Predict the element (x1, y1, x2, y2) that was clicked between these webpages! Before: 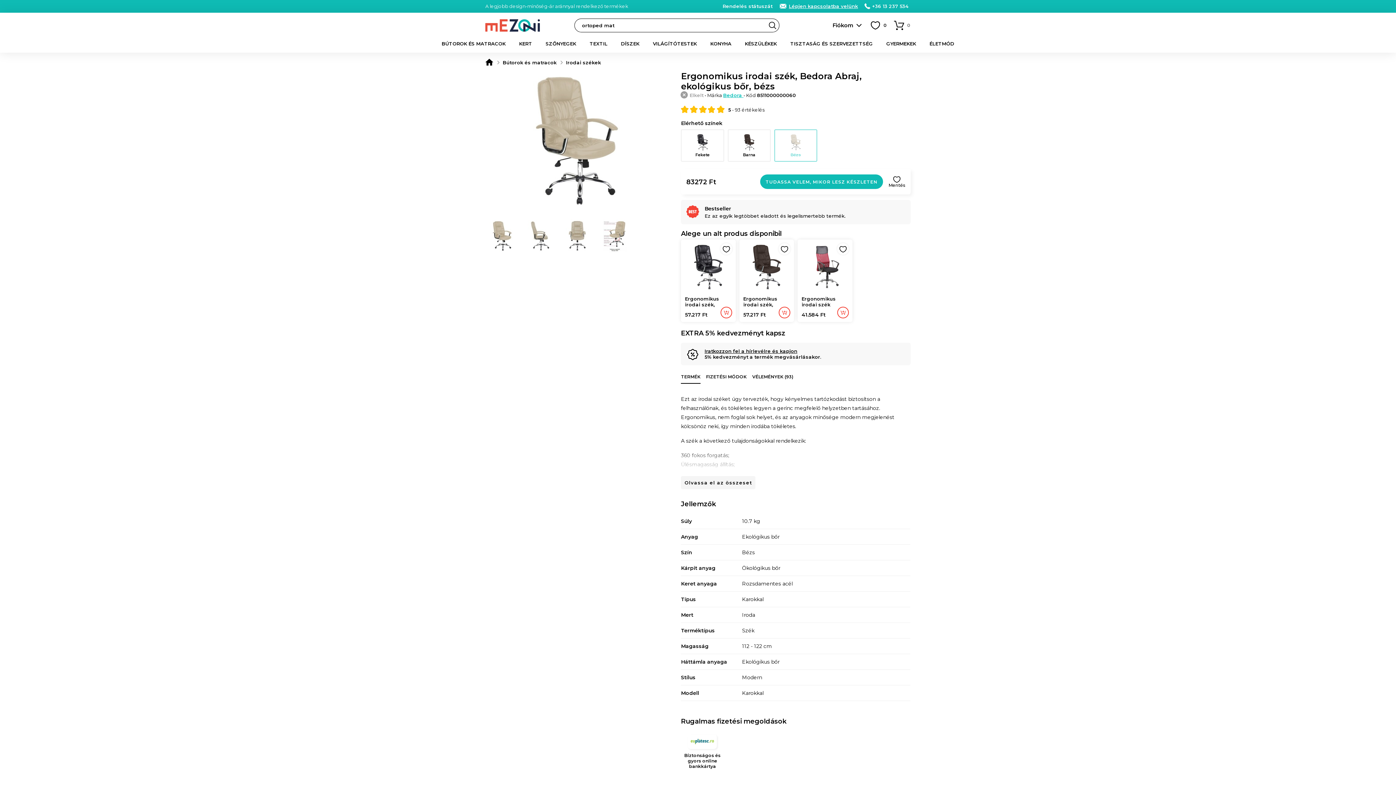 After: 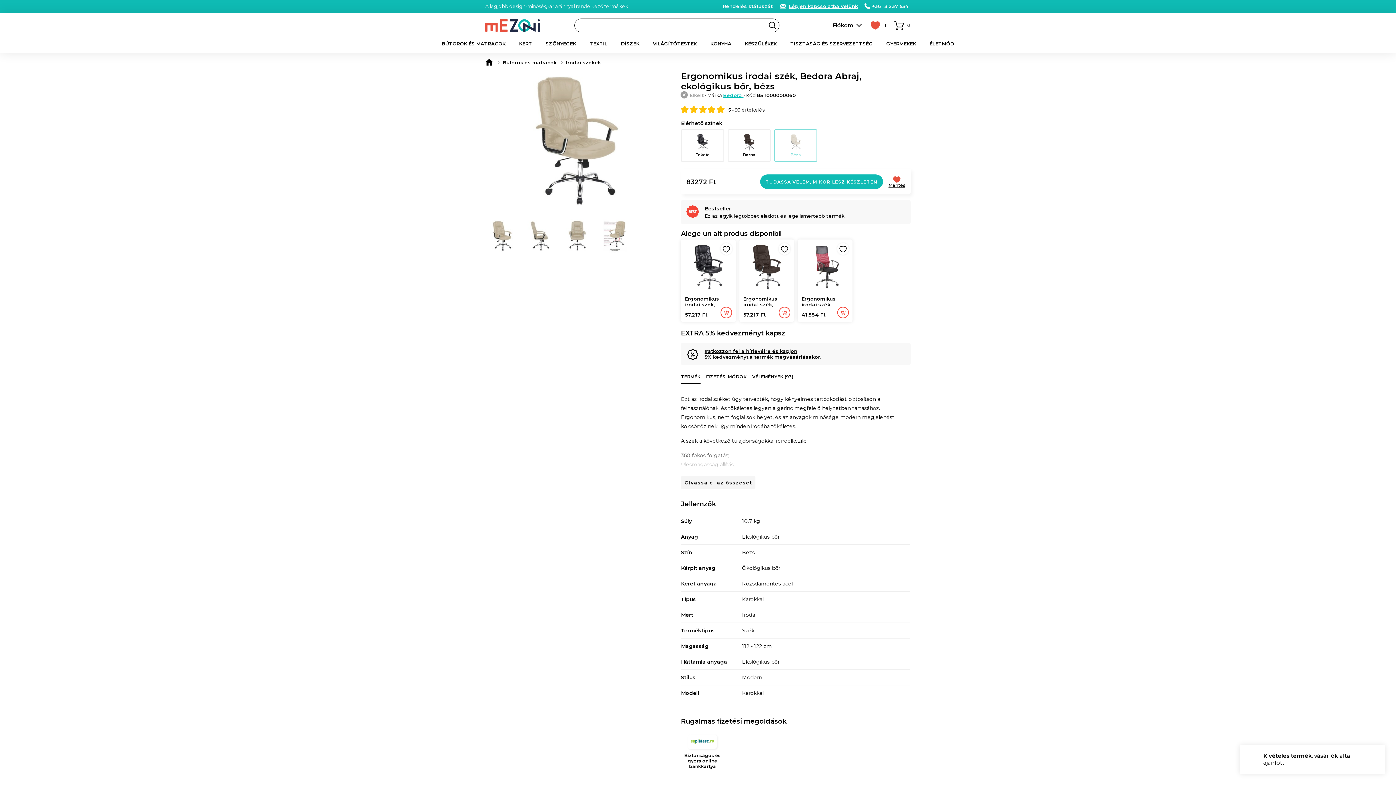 Action: bbox: (888, 174, 905, 189) label: Mentés